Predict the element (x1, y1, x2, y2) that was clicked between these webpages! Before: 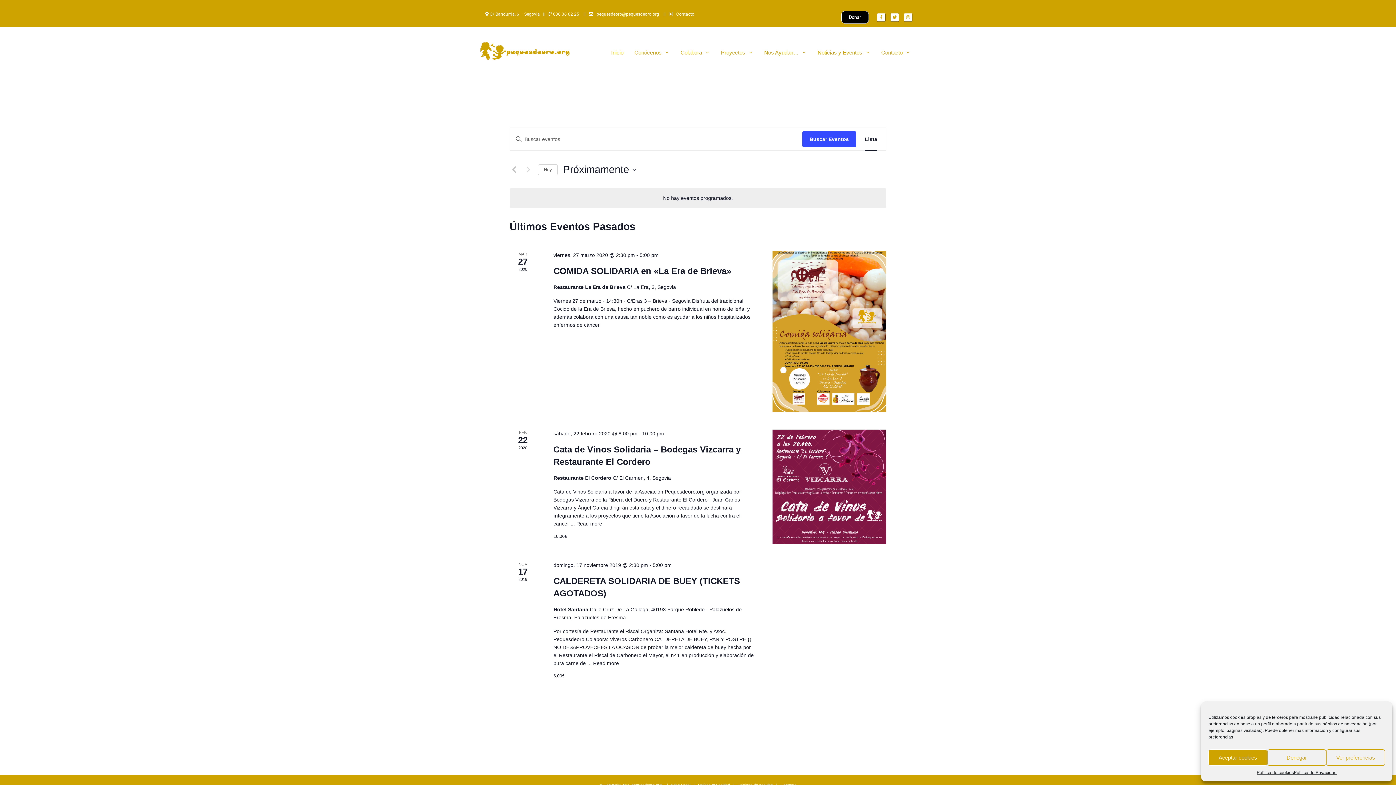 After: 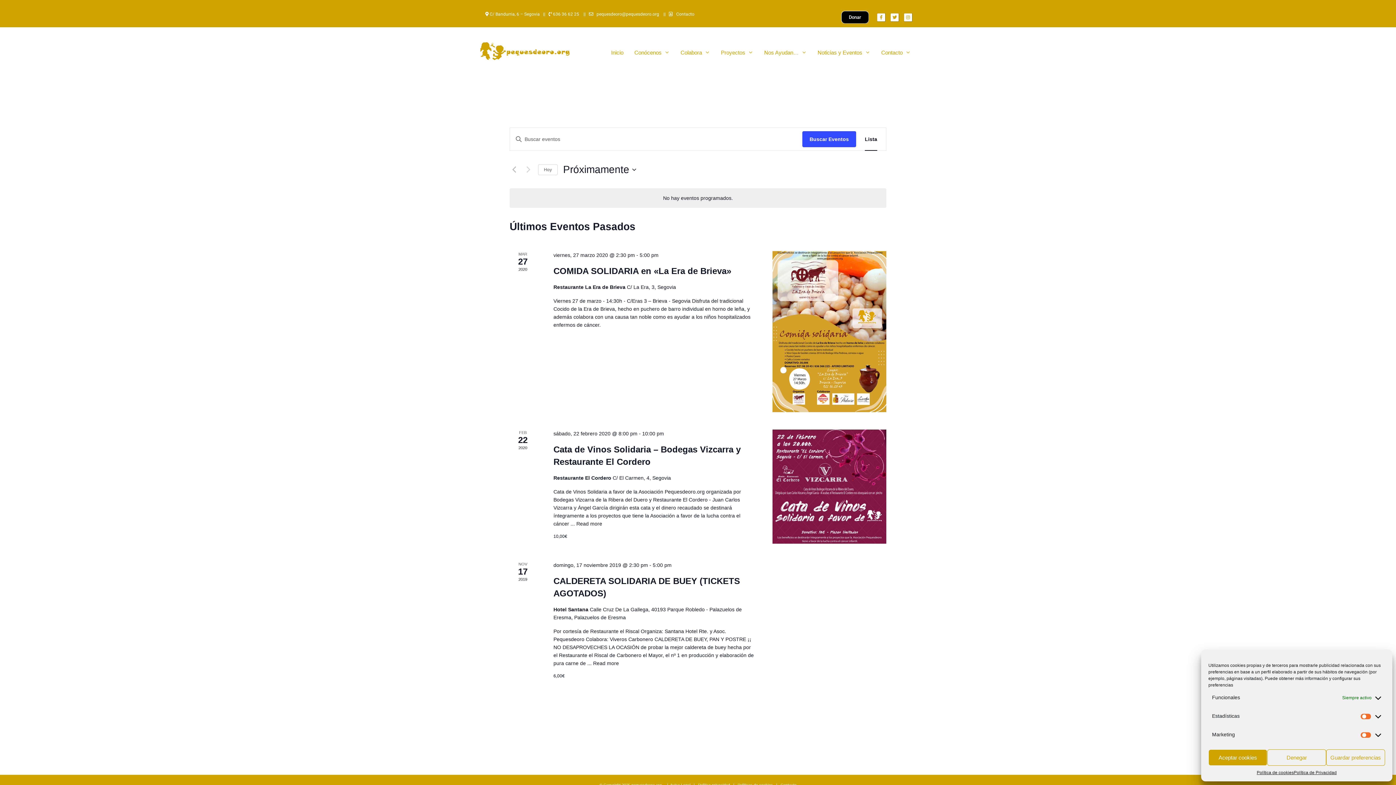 Action: label: Ver preferencias bbox: (1326, 749, 1385, 766)